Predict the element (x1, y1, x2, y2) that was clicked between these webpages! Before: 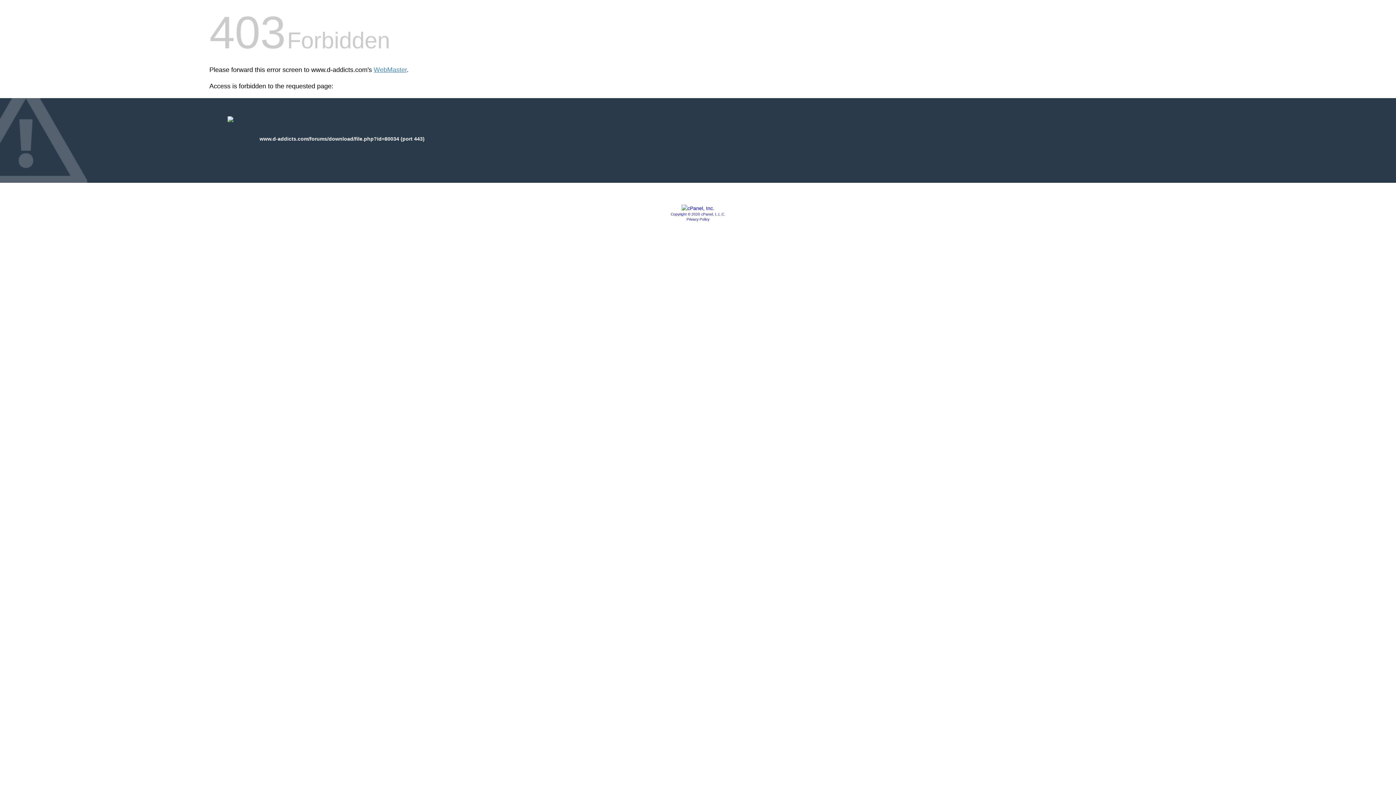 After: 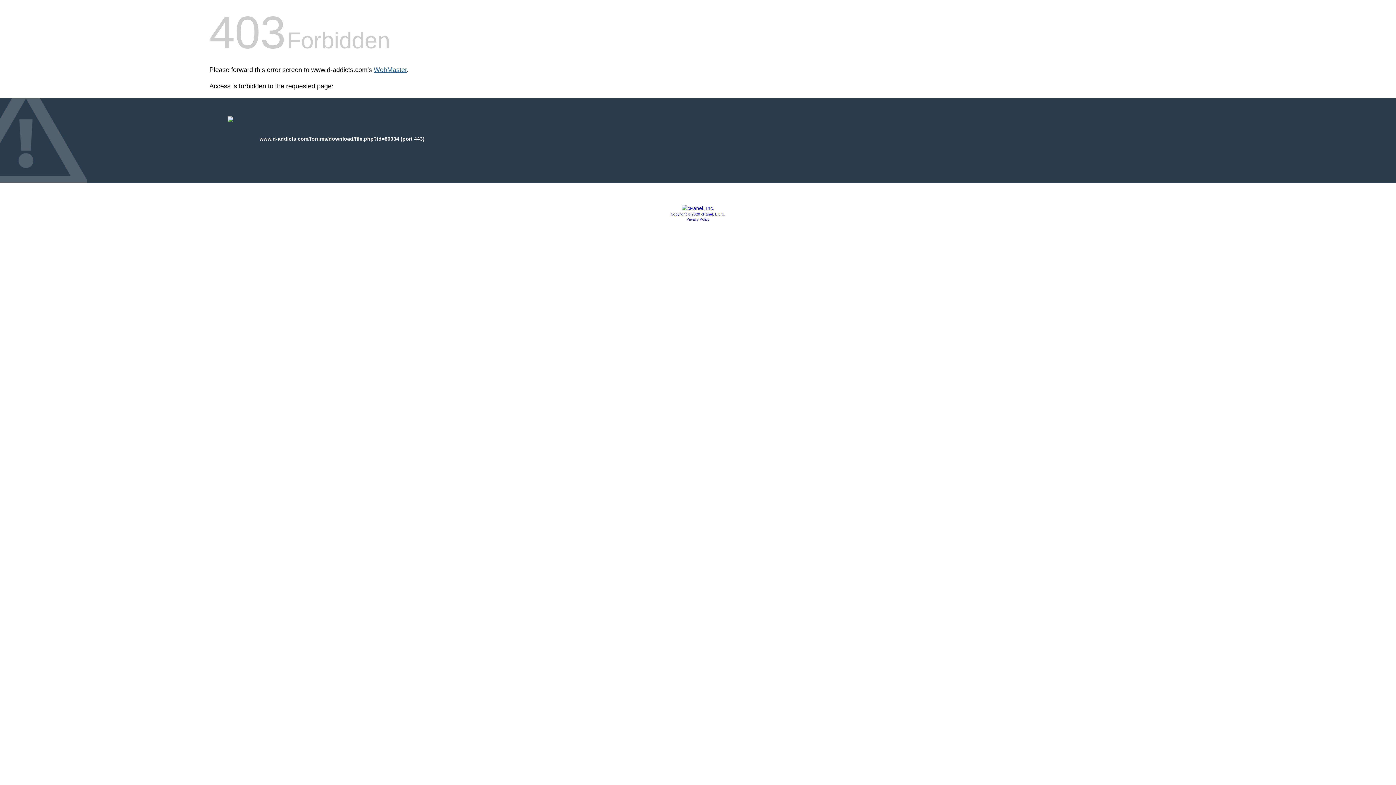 Action: label: WebMaster bbox: (373, 66, 406, 73)